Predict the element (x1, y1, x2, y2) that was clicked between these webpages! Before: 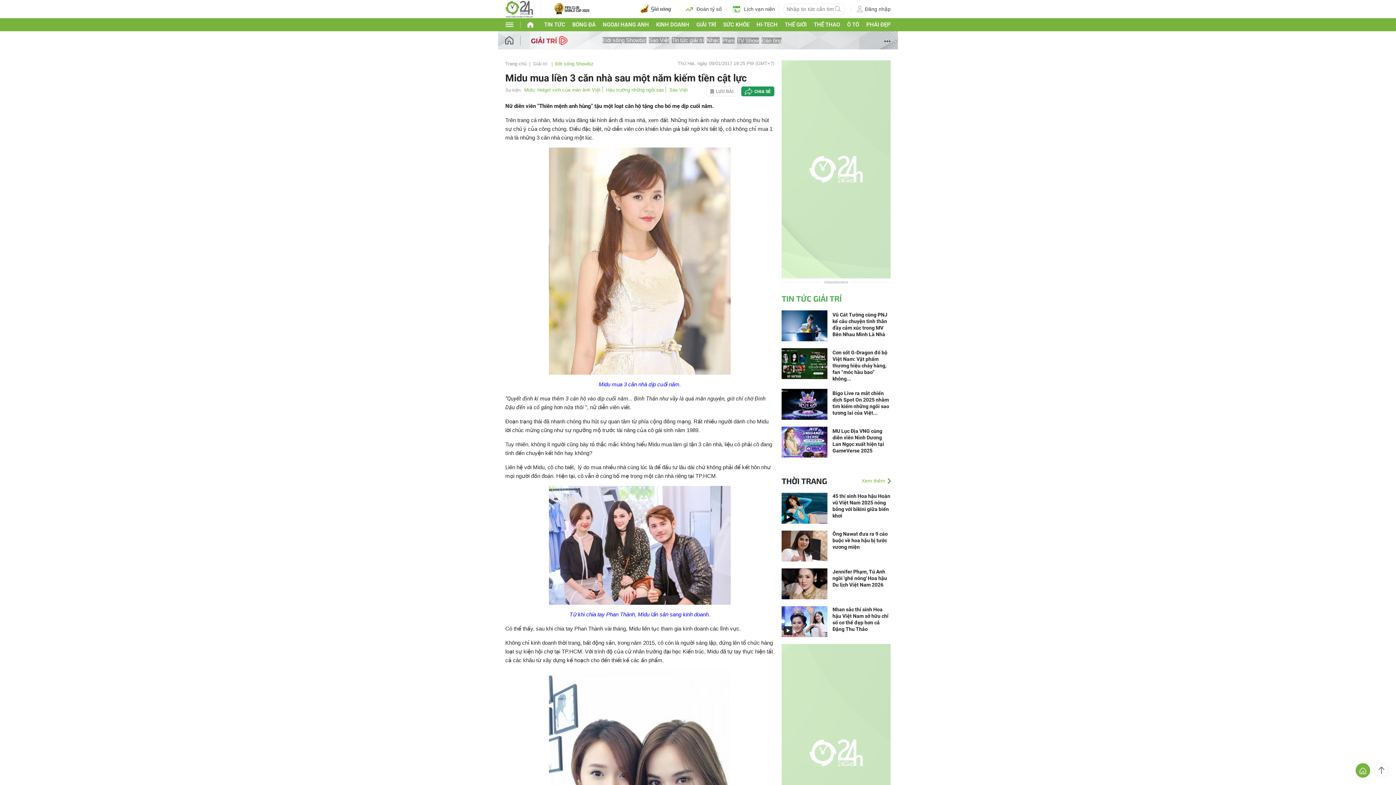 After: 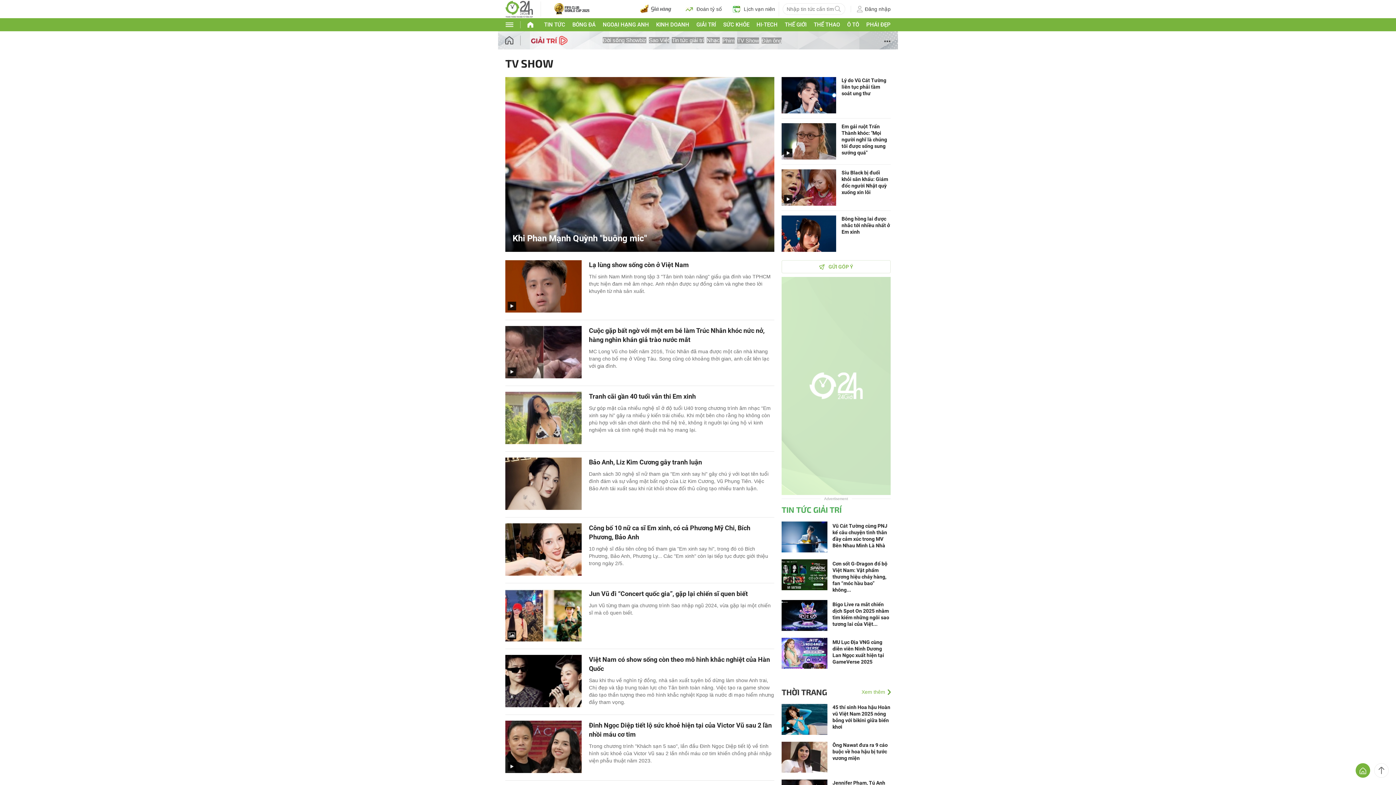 Action: label: TV Show bbox: (737, 37, 759, 43)